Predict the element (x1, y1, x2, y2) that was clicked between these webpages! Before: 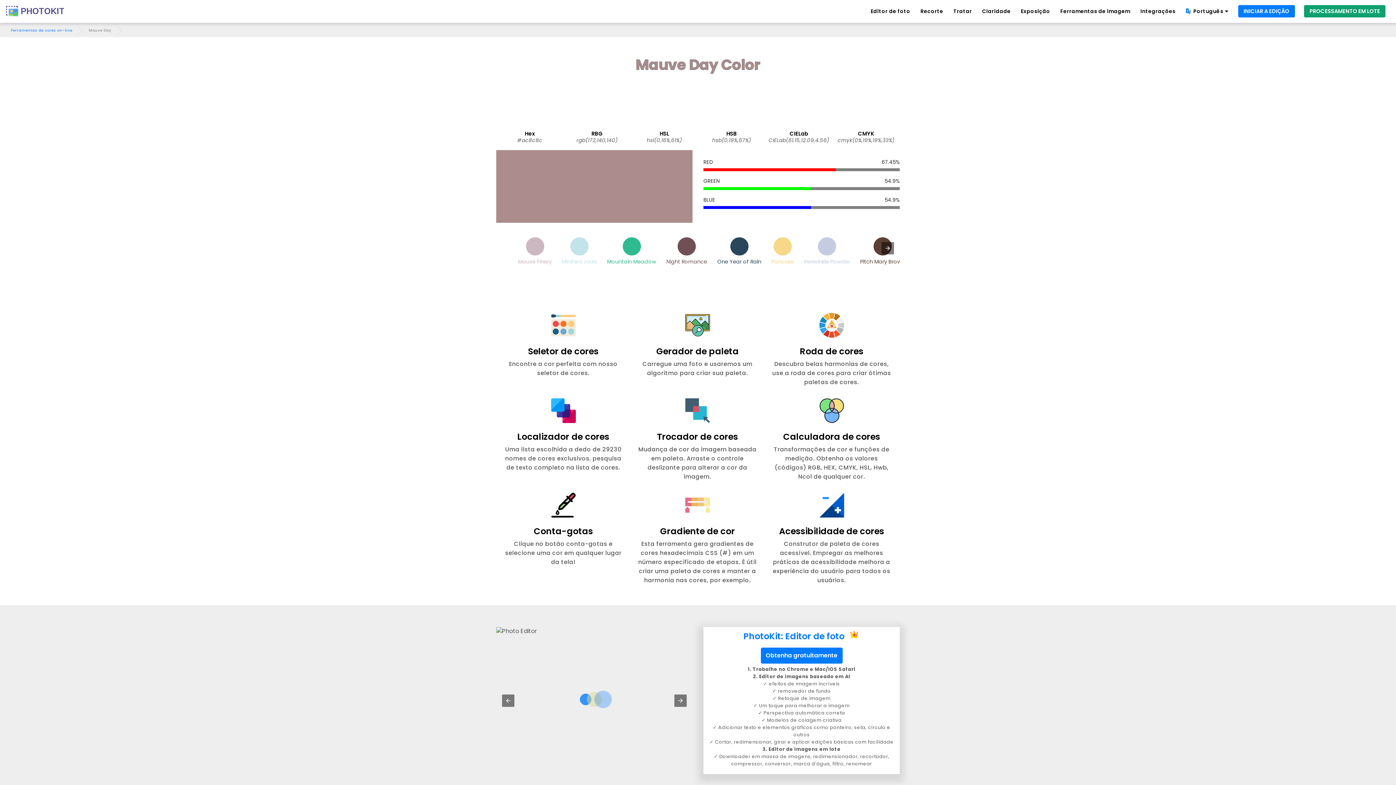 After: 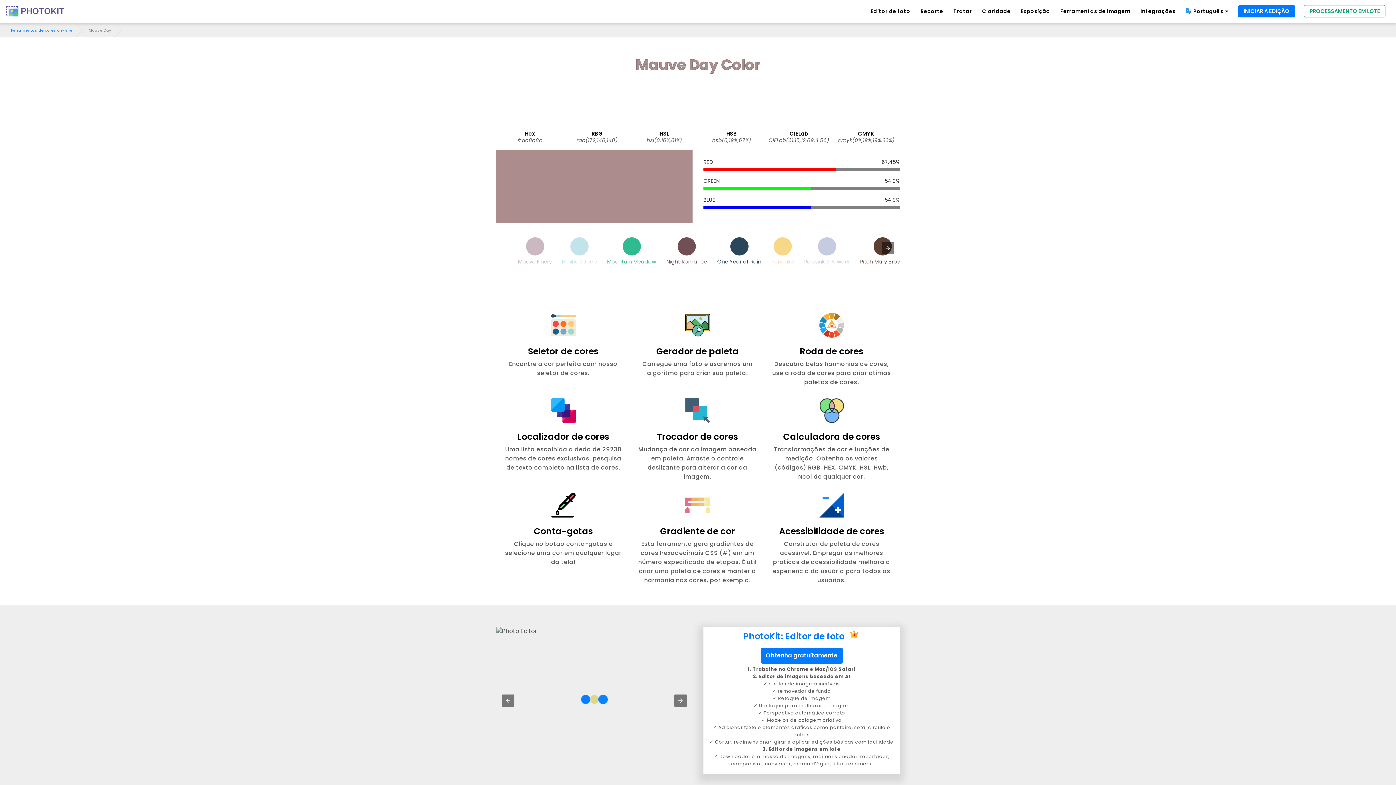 Action: bbox: (1304, 5, 1385, 17) label: PROCESSAMENTO EM LOTE